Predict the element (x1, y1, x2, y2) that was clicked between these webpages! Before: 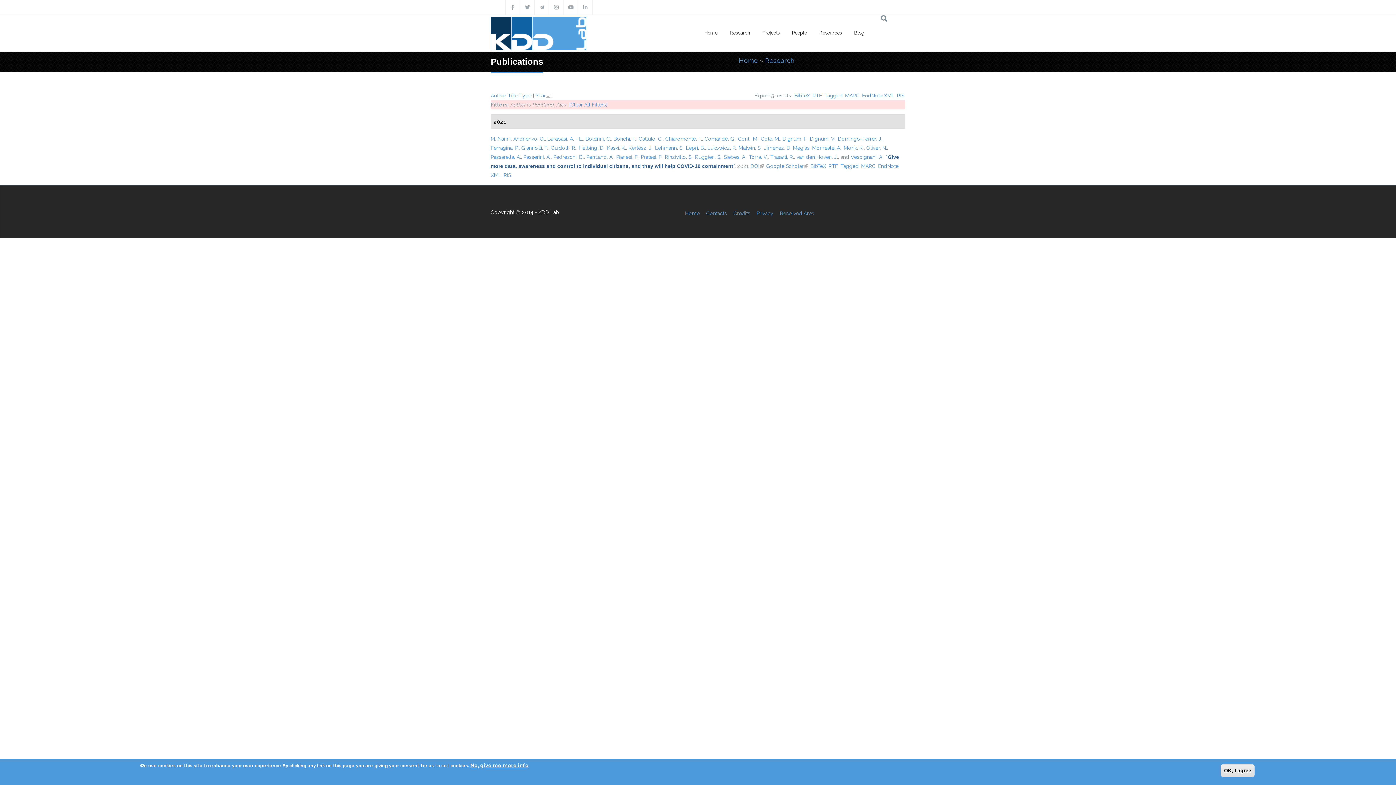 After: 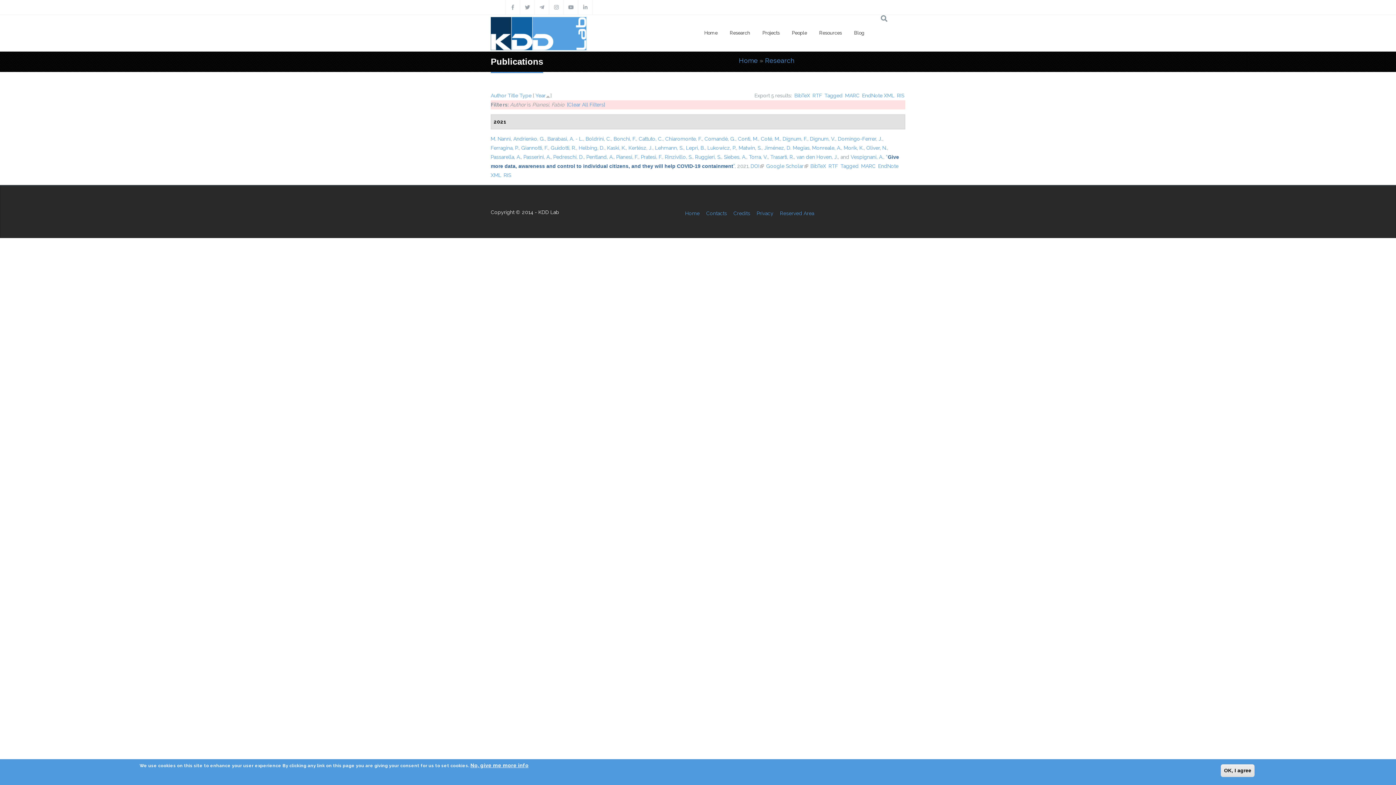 Action: label: Pianesi, F. bbox: (616, 154, 638, 160)